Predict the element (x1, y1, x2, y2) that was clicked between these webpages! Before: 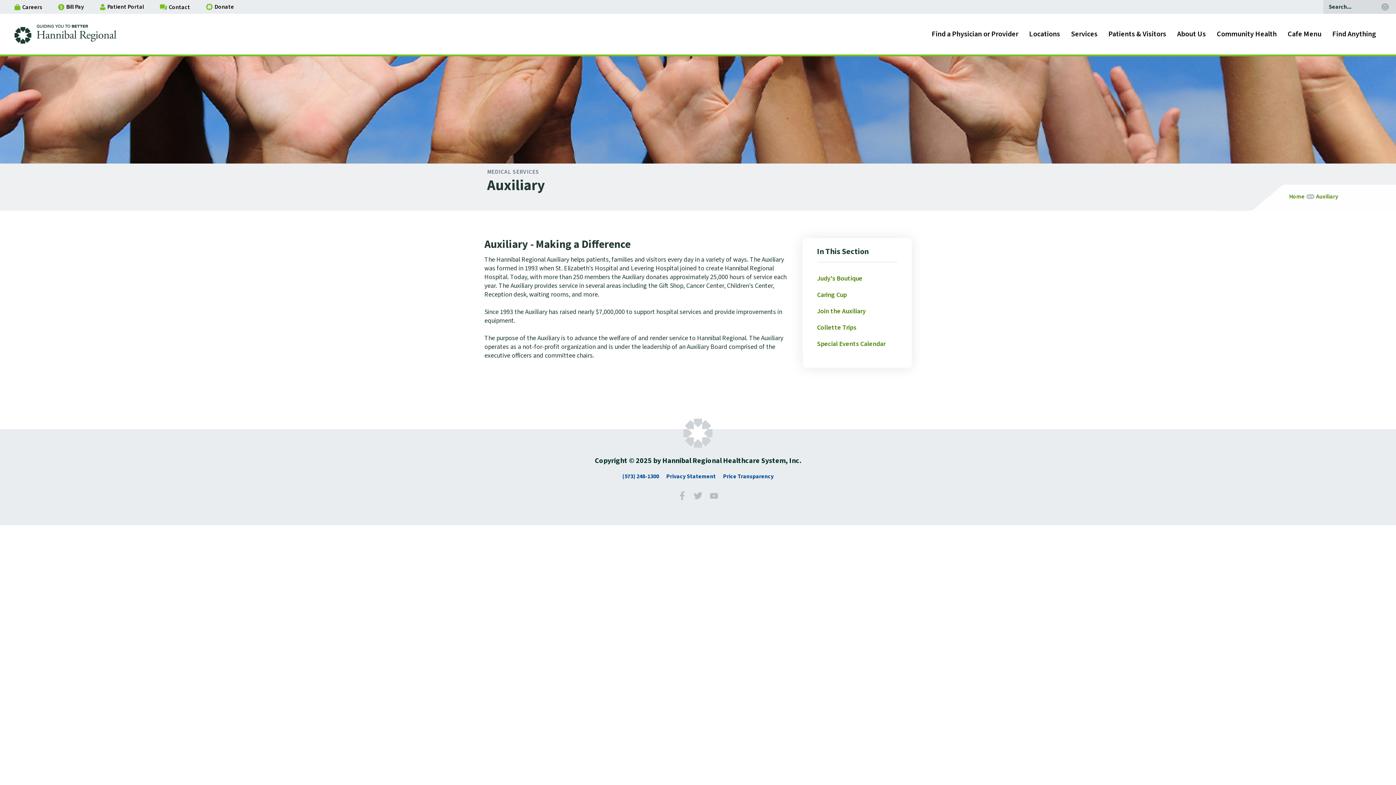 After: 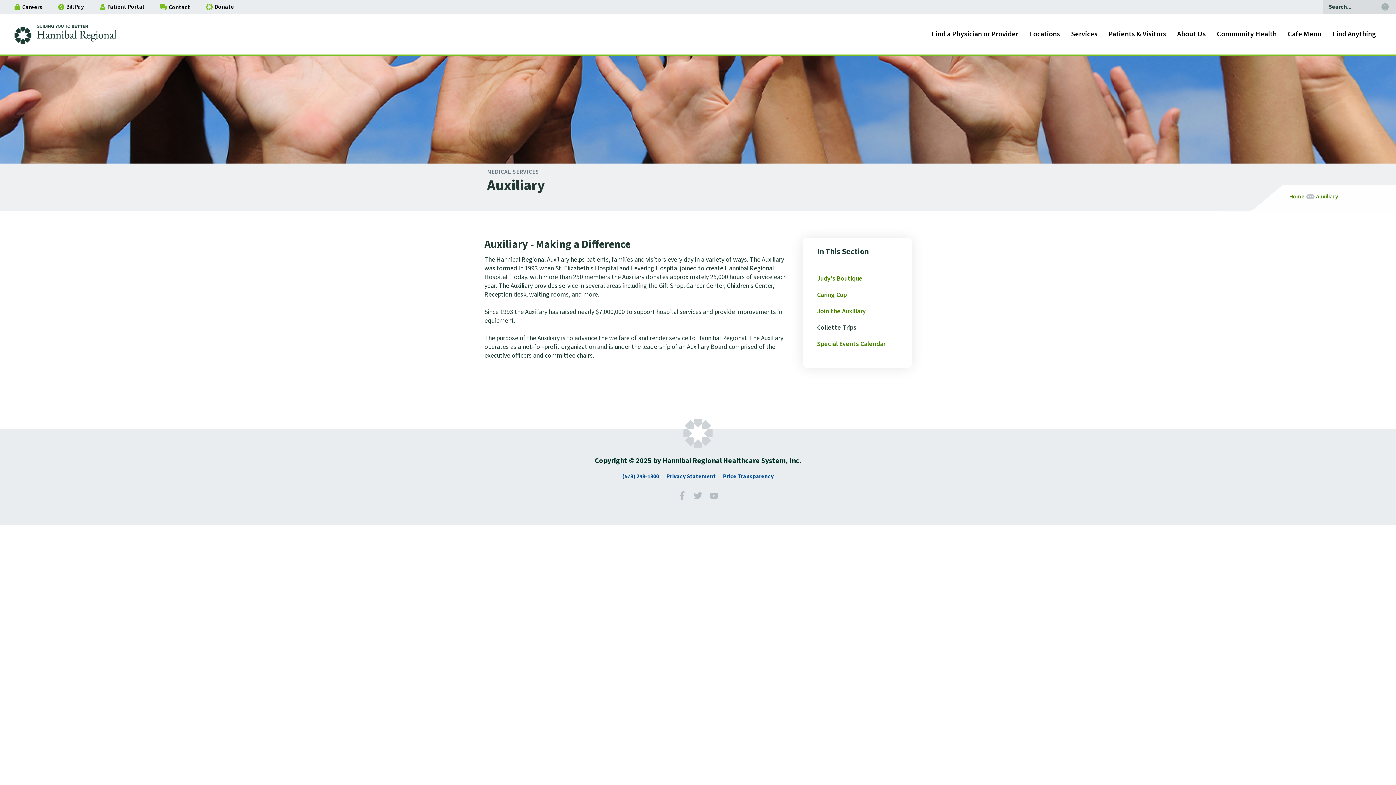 Action: label: Collette Trips bbox: (817, 323, 856, 332)